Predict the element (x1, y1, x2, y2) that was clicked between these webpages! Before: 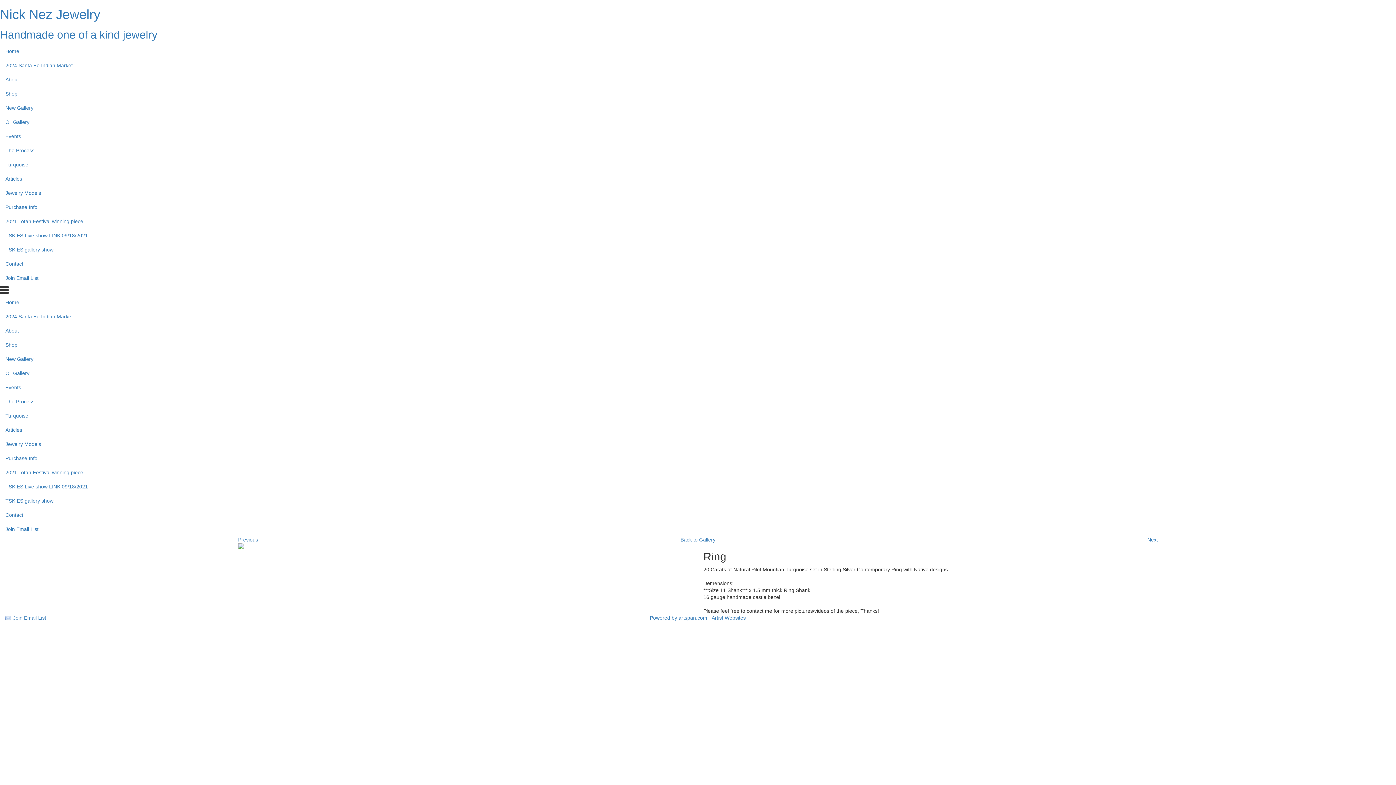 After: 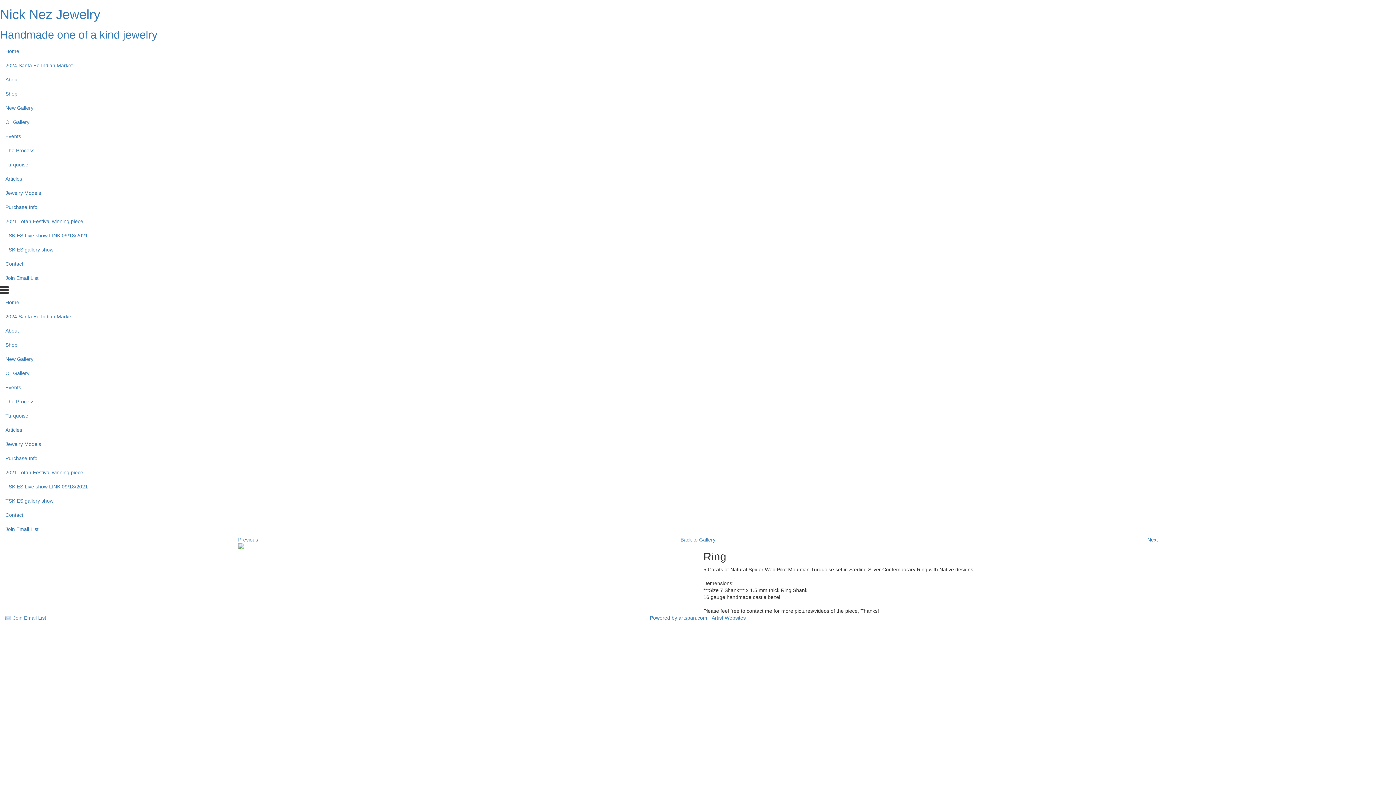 Action: label: Next bbox: (1147, 537, 1158, 542)